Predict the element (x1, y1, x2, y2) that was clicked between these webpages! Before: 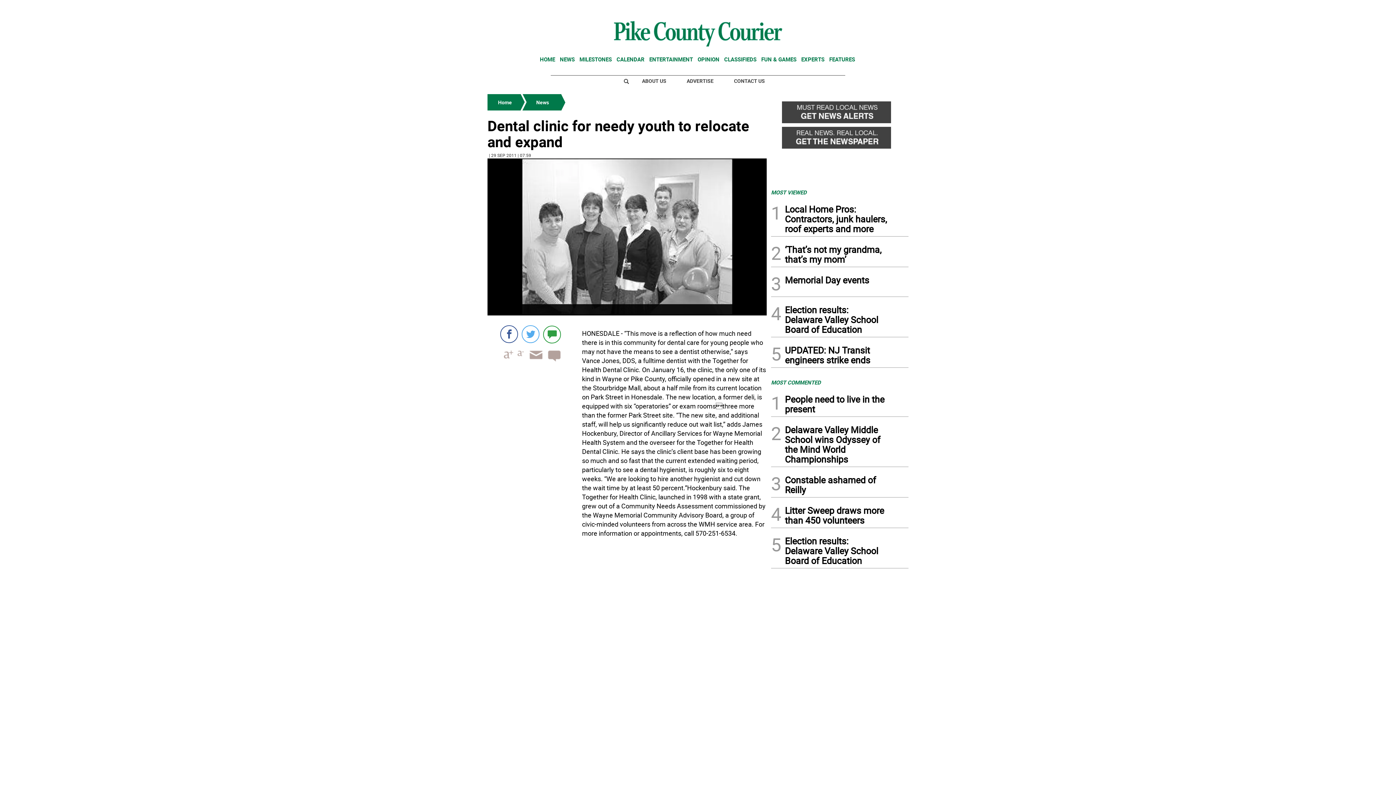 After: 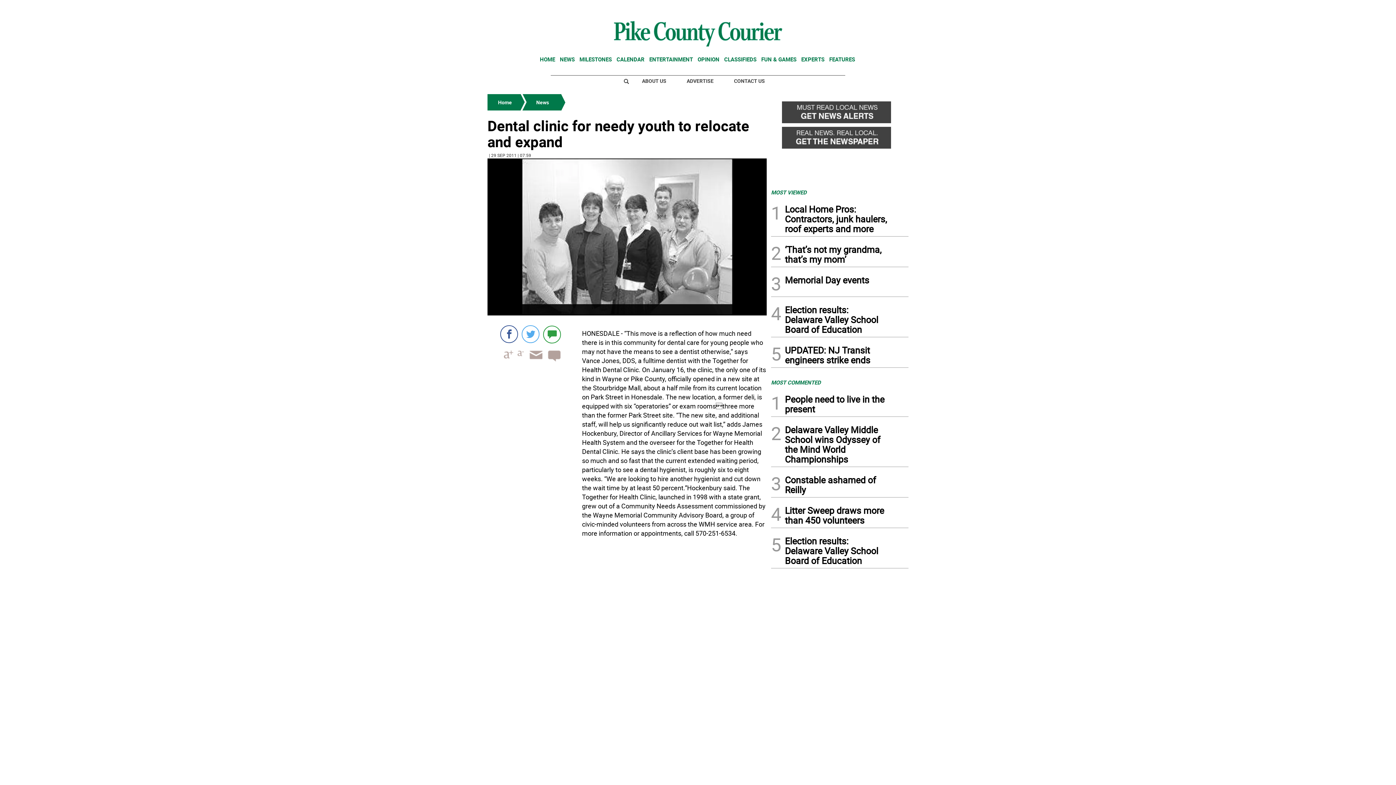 Action: bbox: (634, 74, 673, 87) label: ABOUT US